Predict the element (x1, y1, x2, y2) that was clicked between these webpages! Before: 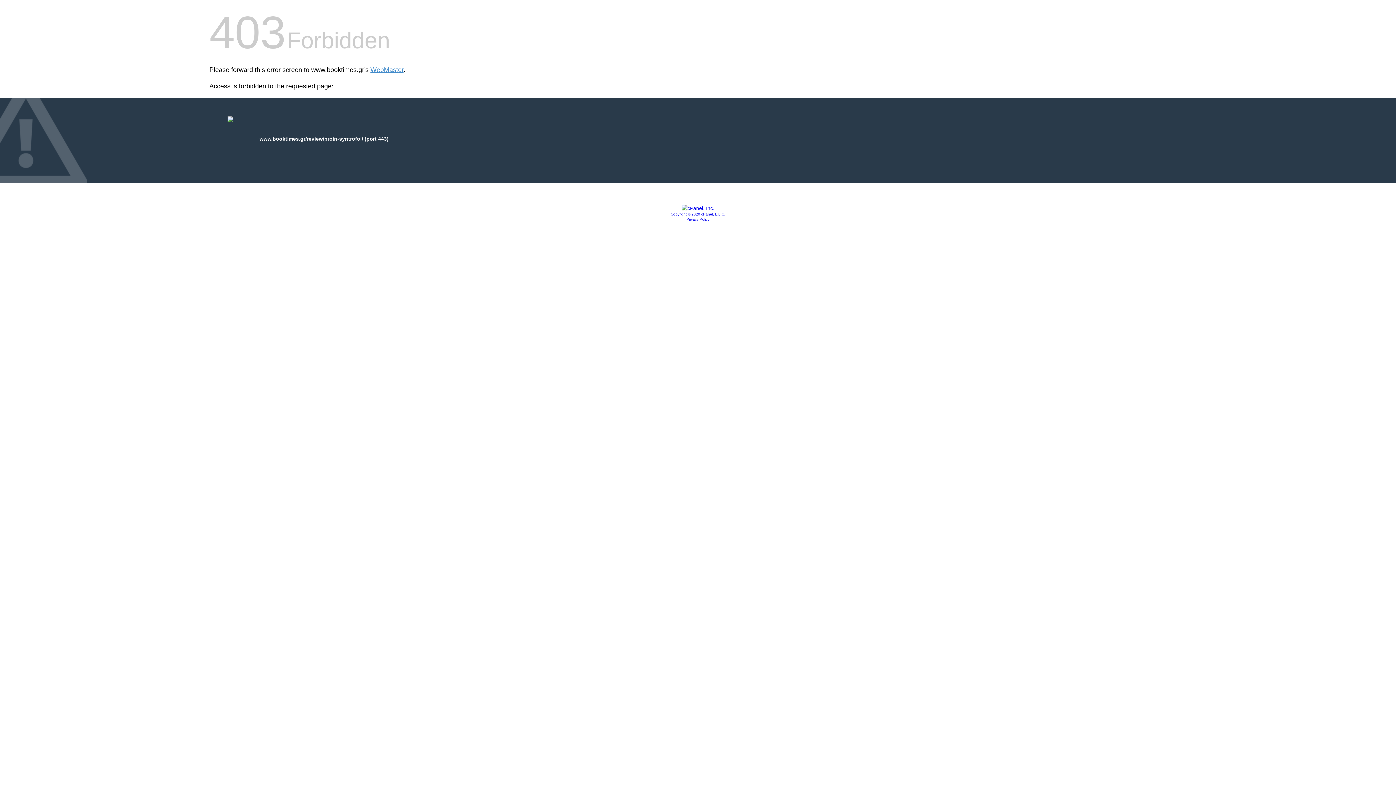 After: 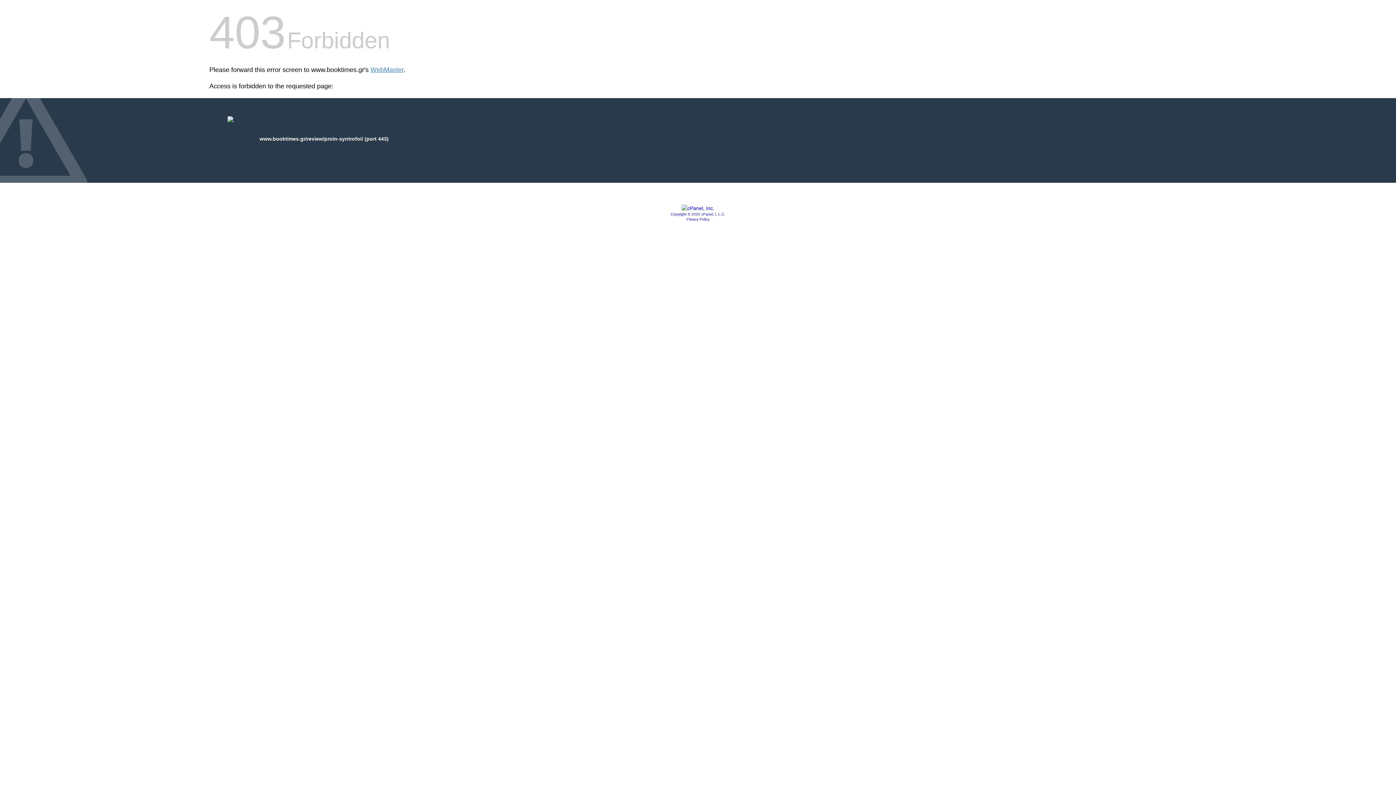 Action: bbox: (681, 205, 714, 211)